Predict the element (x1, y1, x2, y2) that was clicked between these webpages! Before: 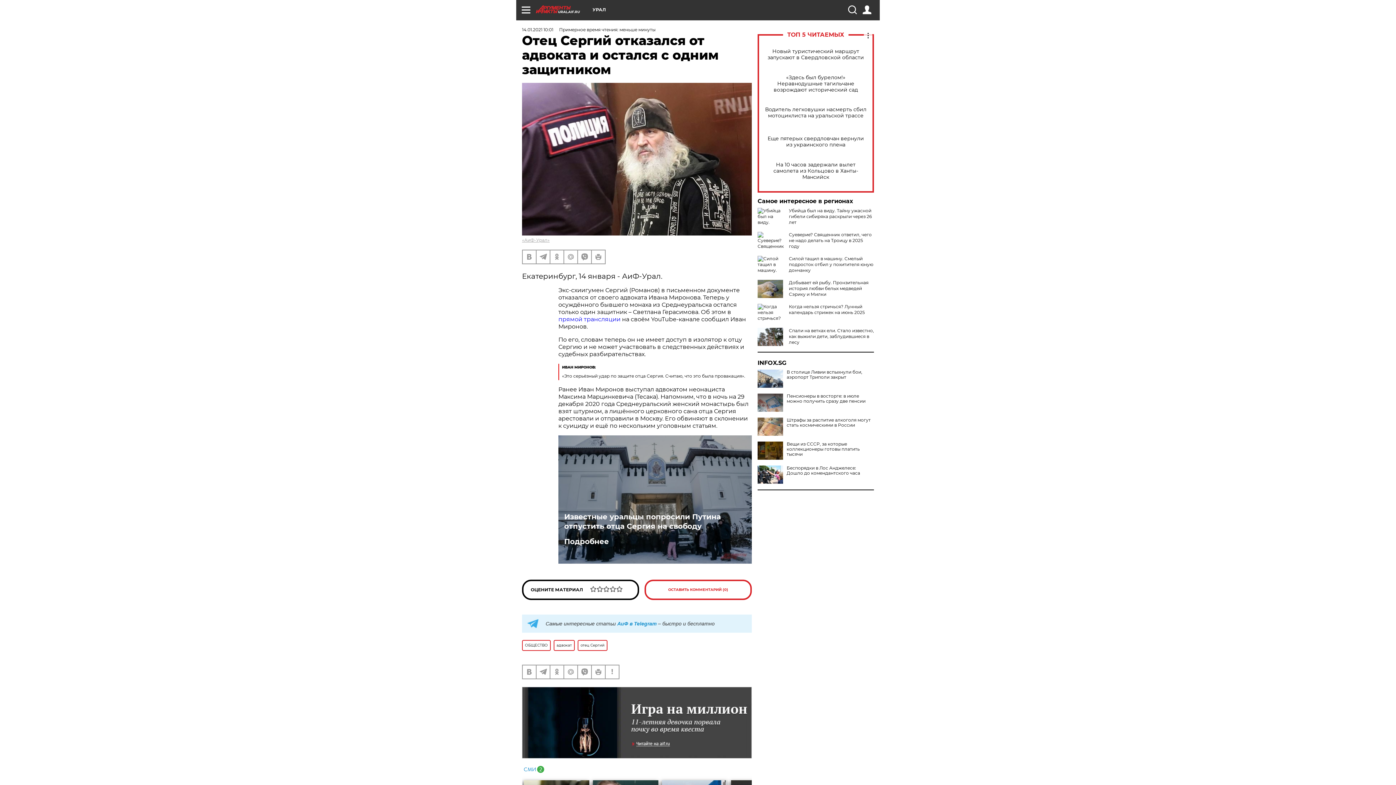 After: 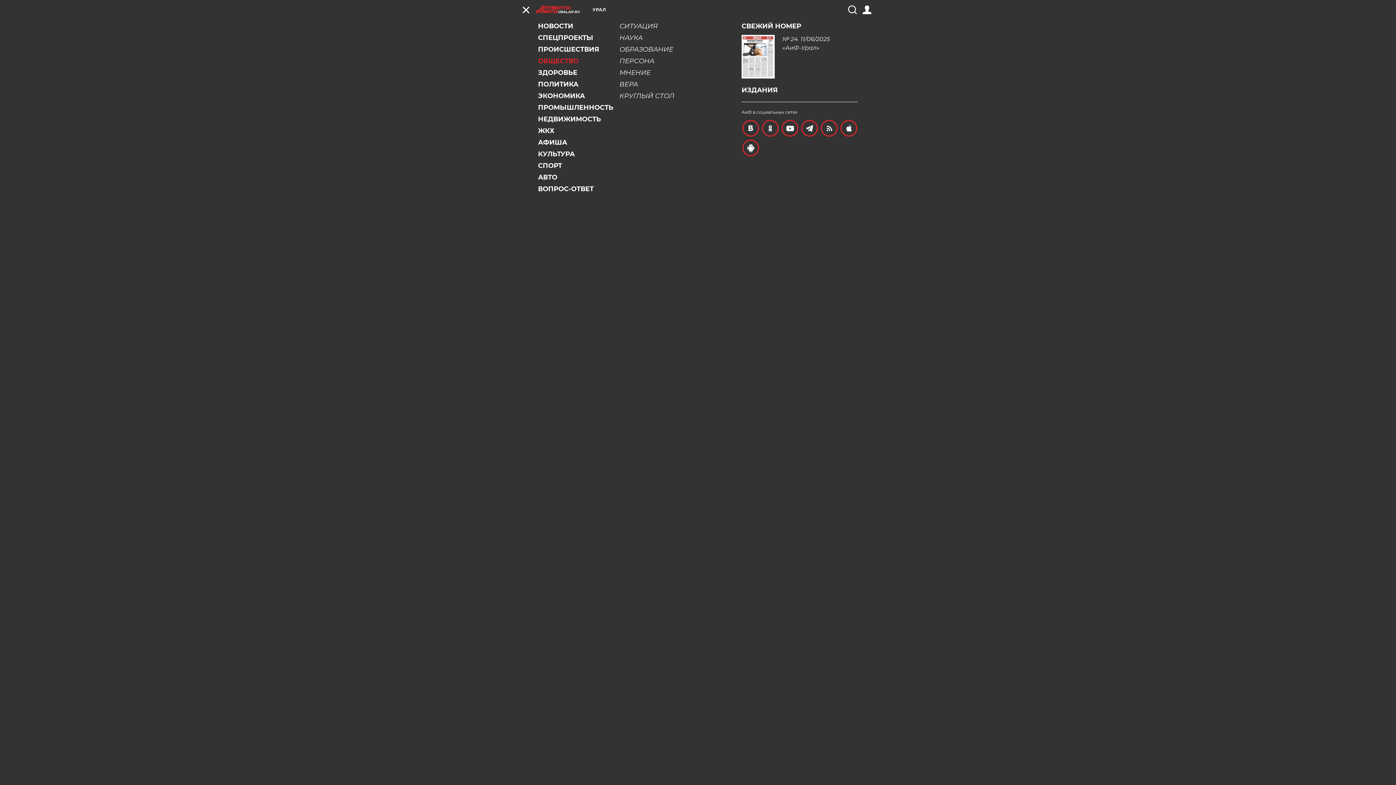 Action: bbox: (521, 5, 530, 14)